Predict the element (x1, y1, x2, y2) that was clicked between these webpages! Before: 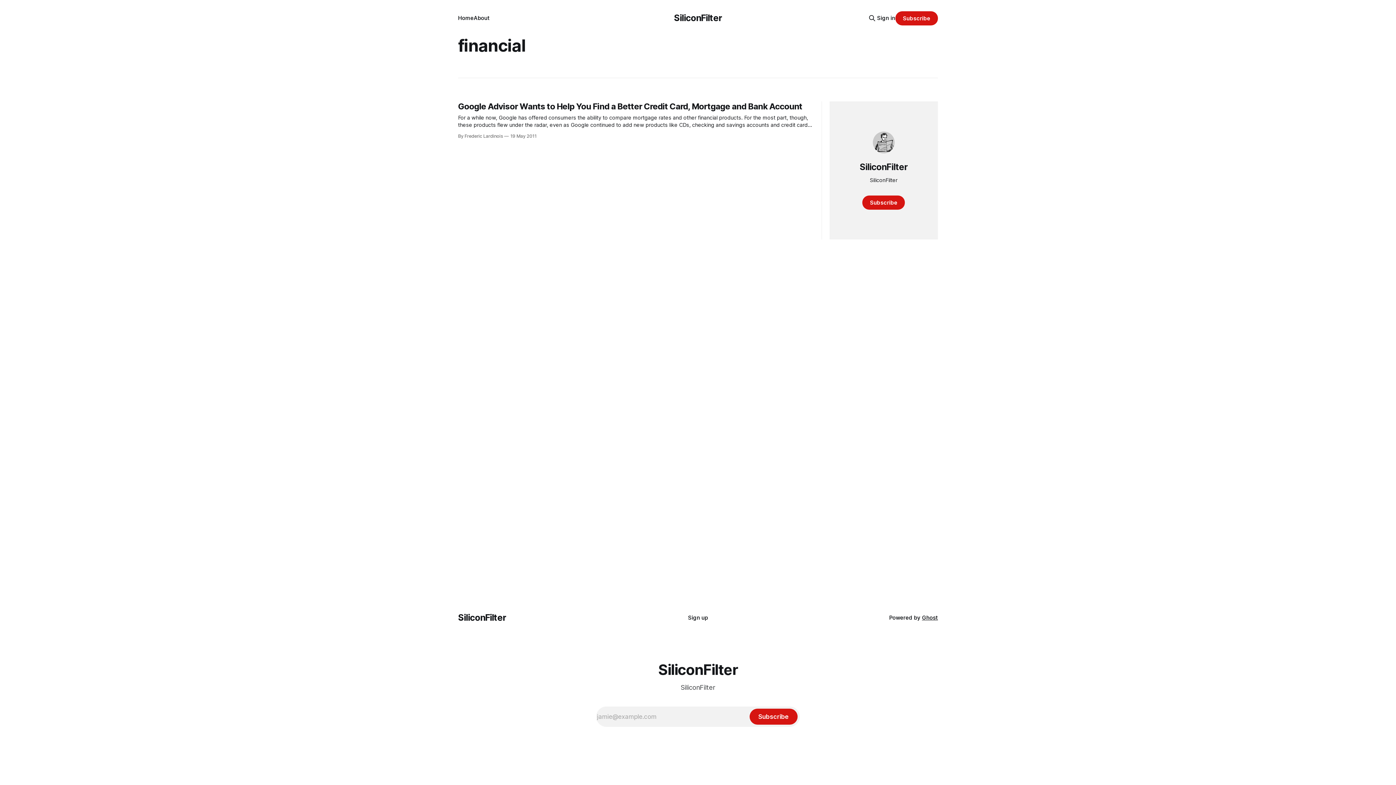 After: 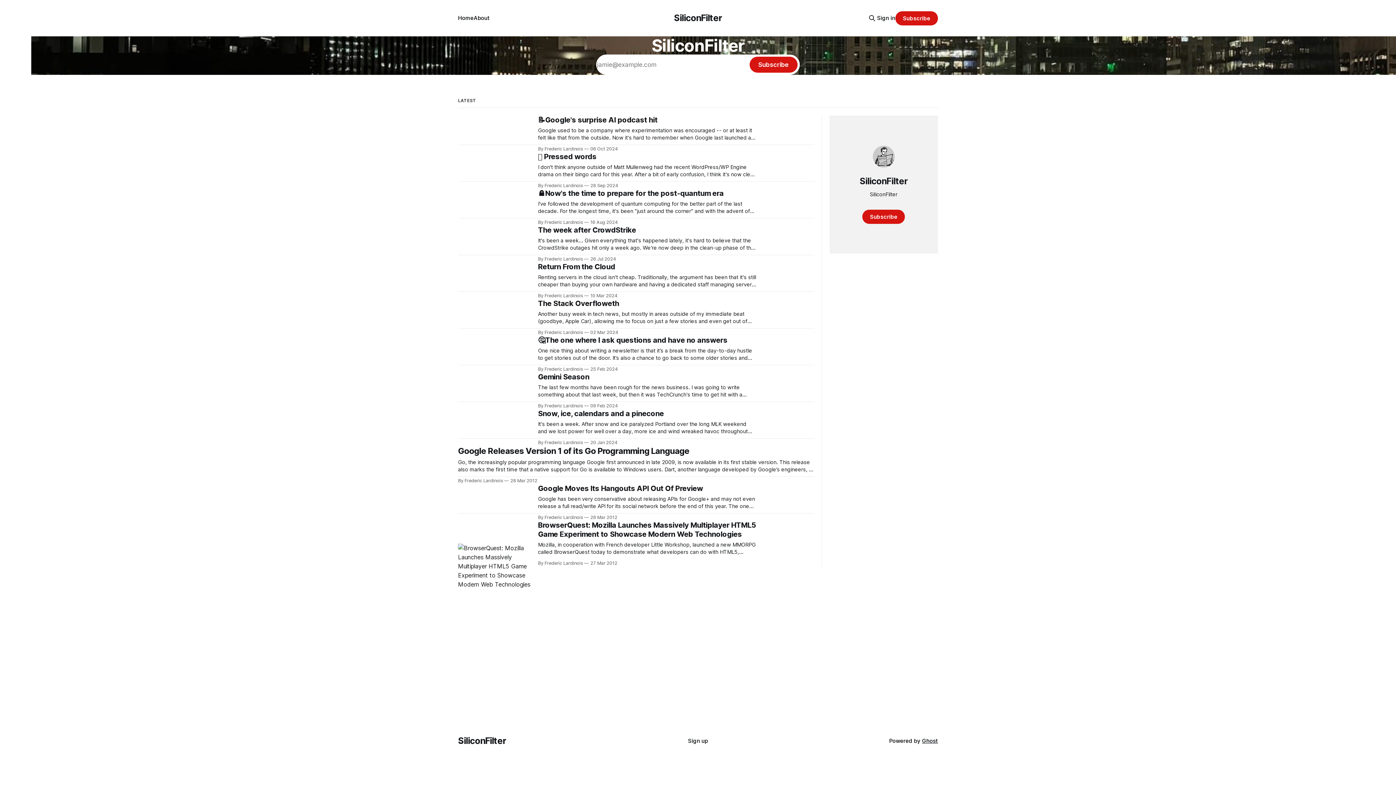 Action: label: Home bbox: (458, 14, 473, 21)